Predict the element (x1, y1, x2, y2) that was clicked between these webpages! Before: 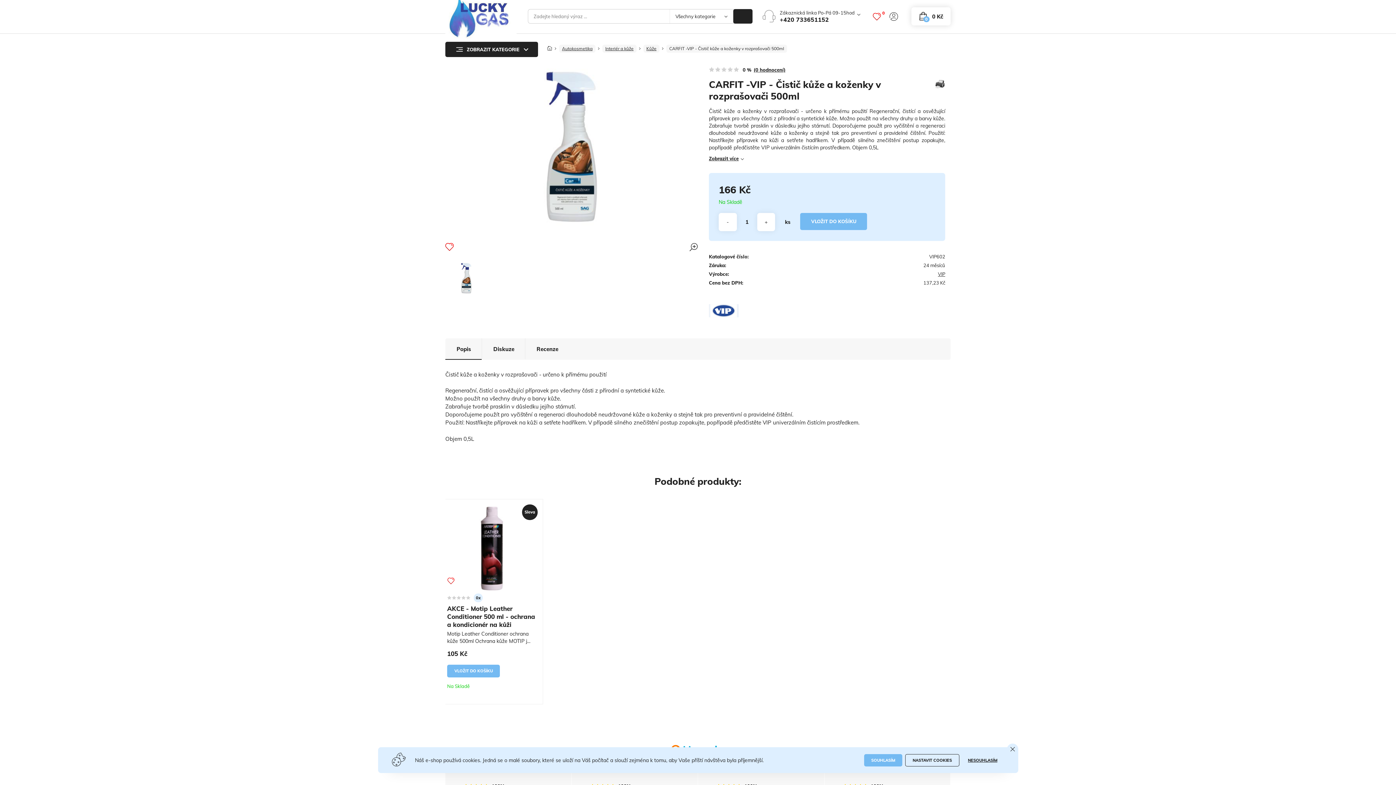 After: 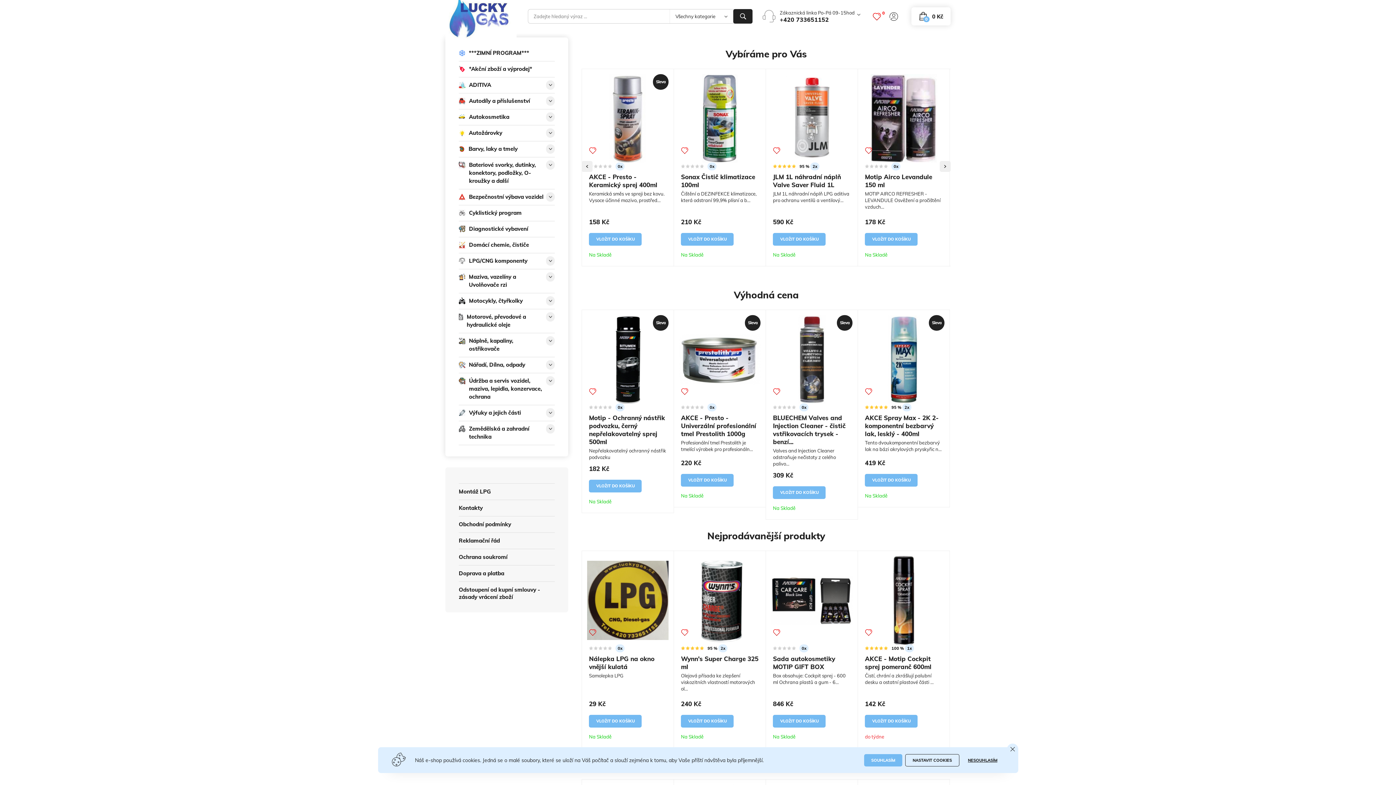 Action: label: Domů bbox: (546, 40, 553, 52)